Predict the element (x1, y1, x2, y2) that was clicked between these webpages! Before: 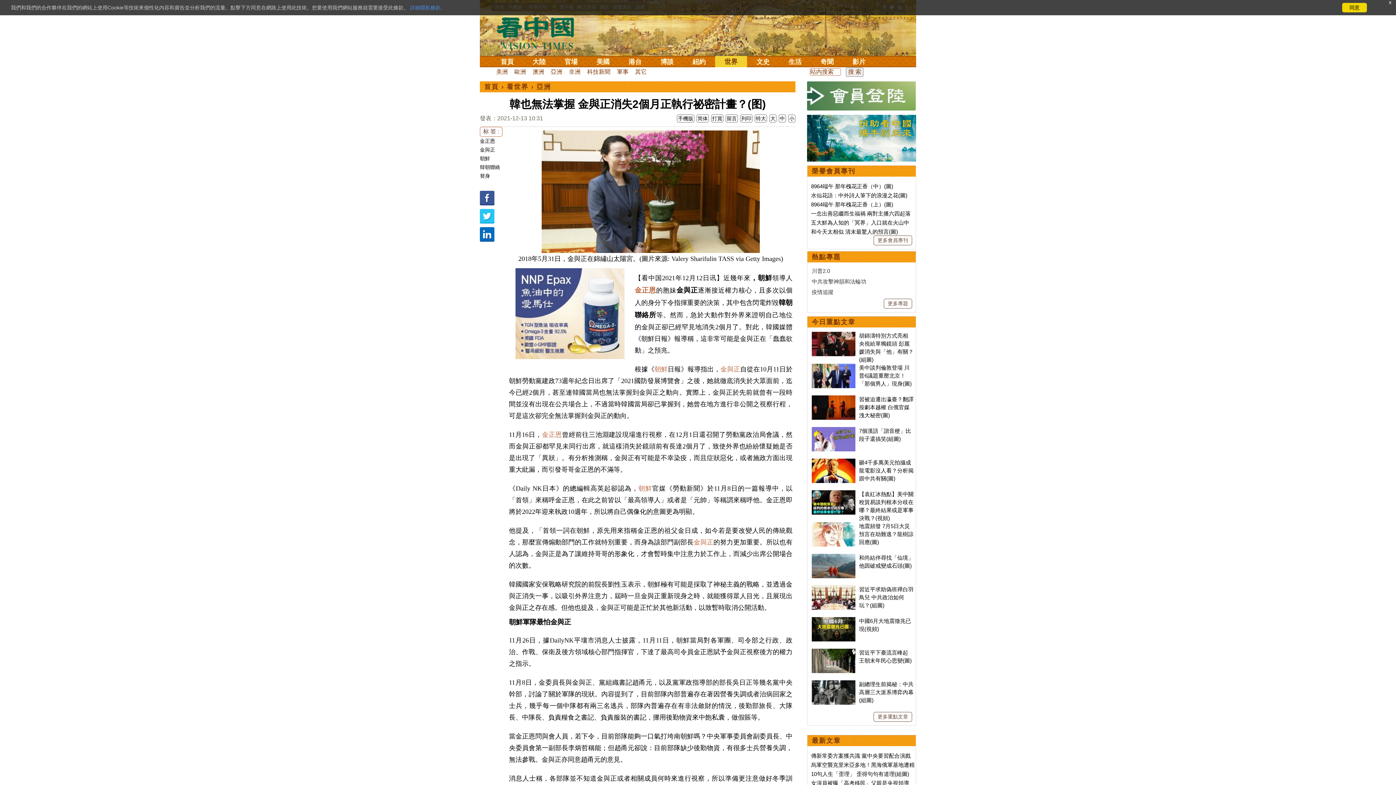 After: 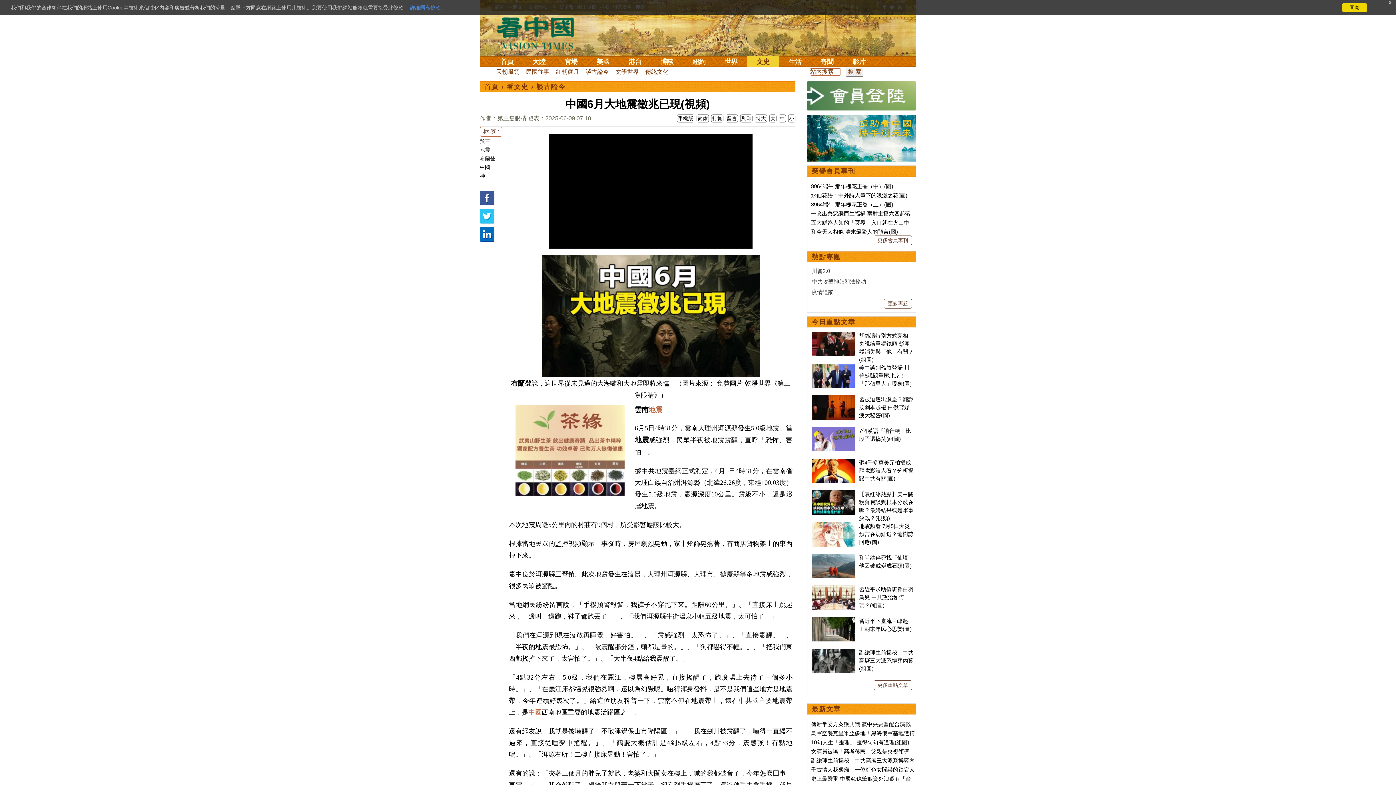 Action: bbox: (812, 618, 855, 624)